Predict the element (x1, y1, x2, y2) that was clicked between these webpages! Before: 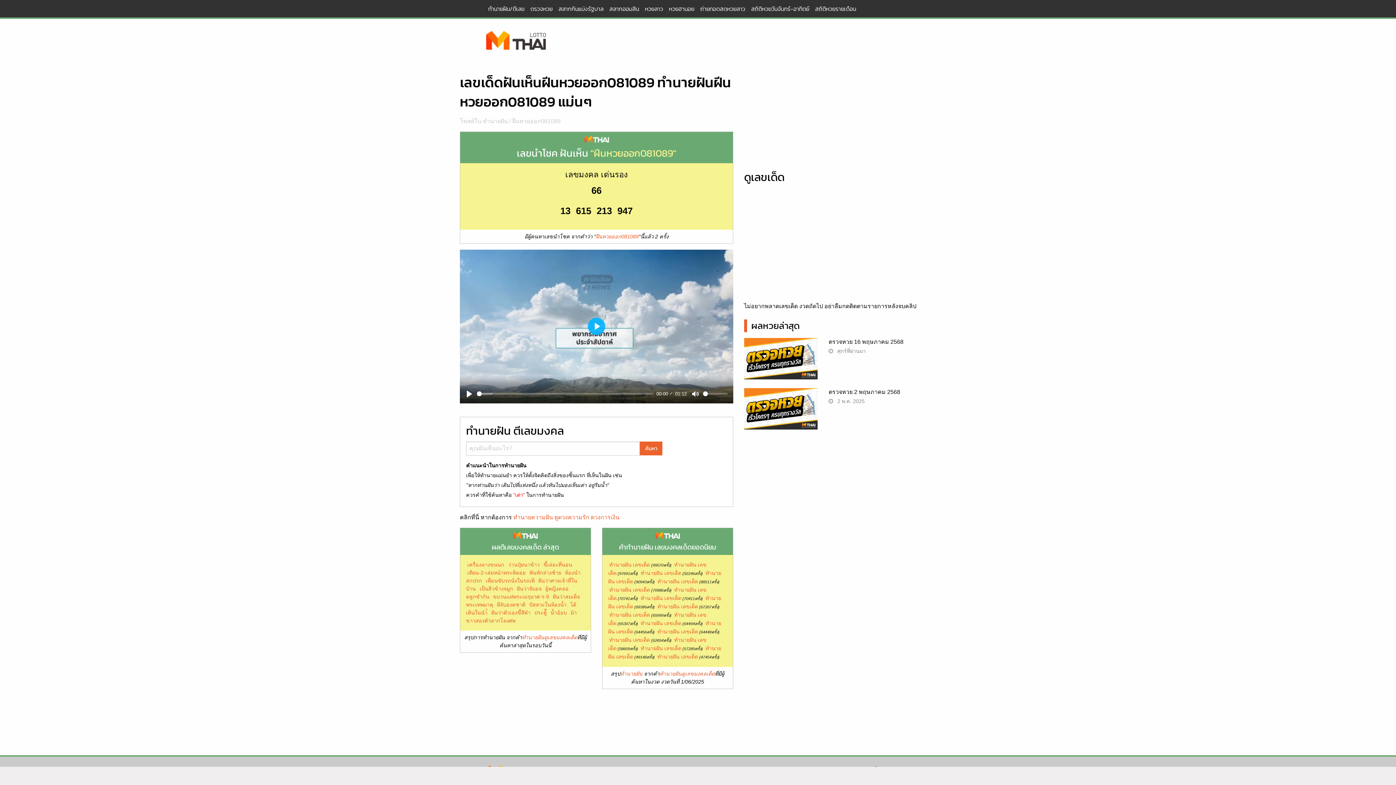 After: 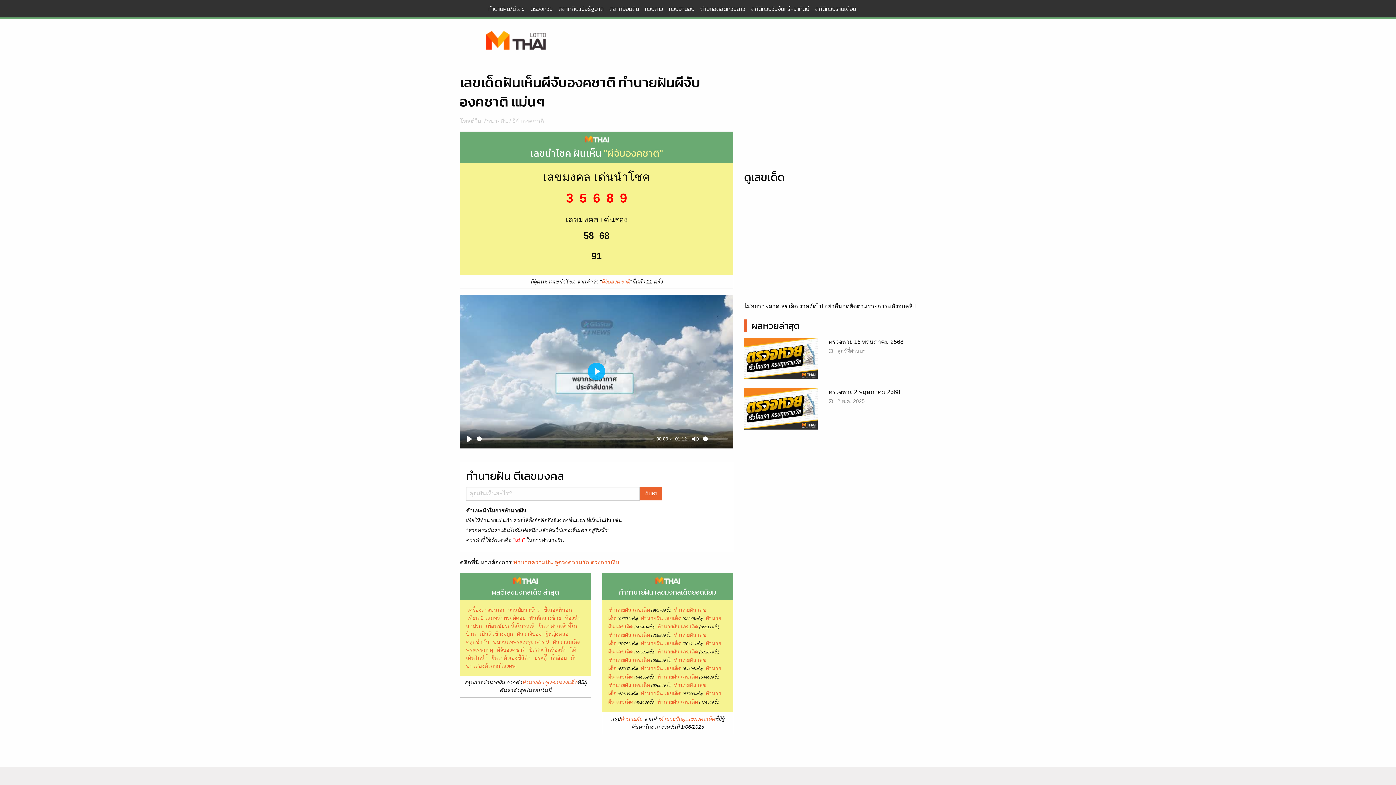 Action: bbox: (497, 602, 525, 607) label: ผีจับองคชาติ